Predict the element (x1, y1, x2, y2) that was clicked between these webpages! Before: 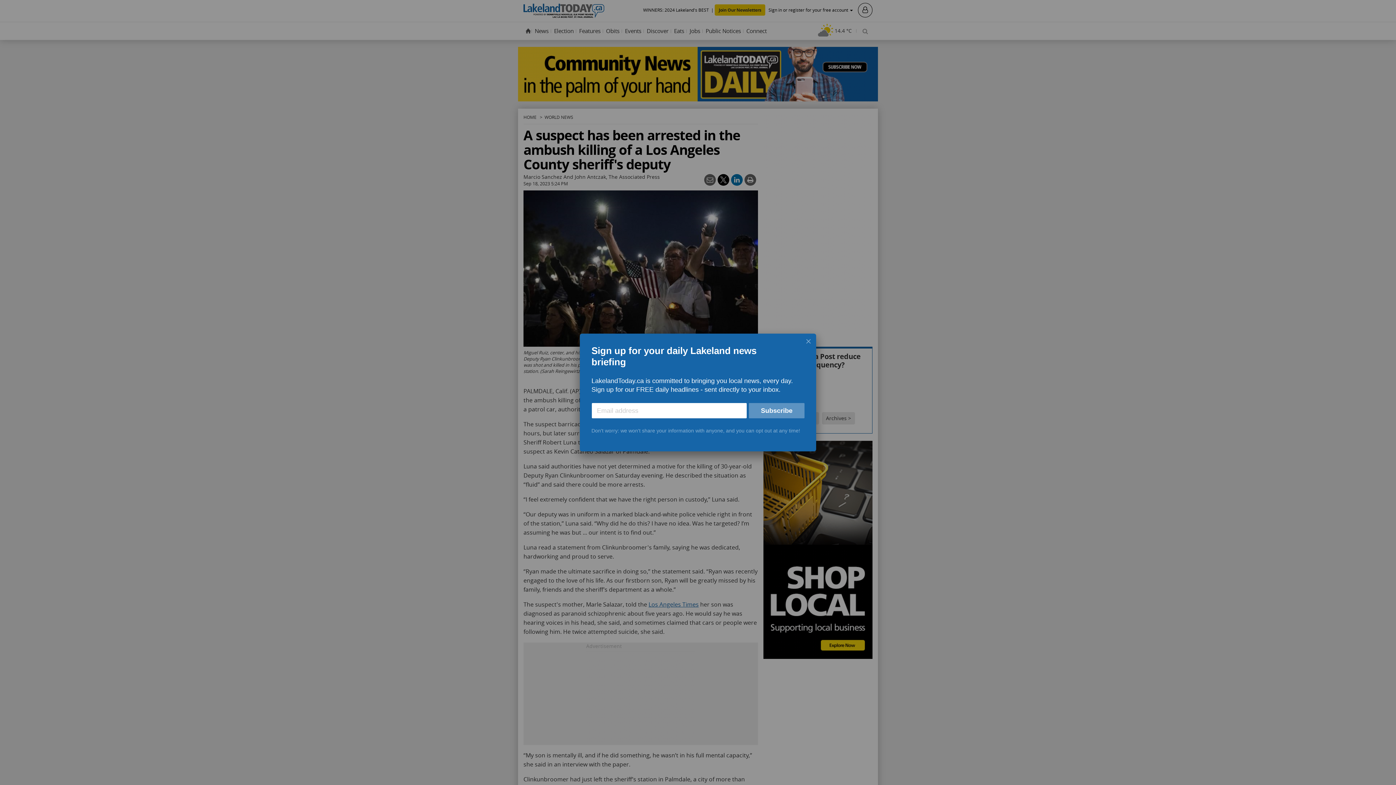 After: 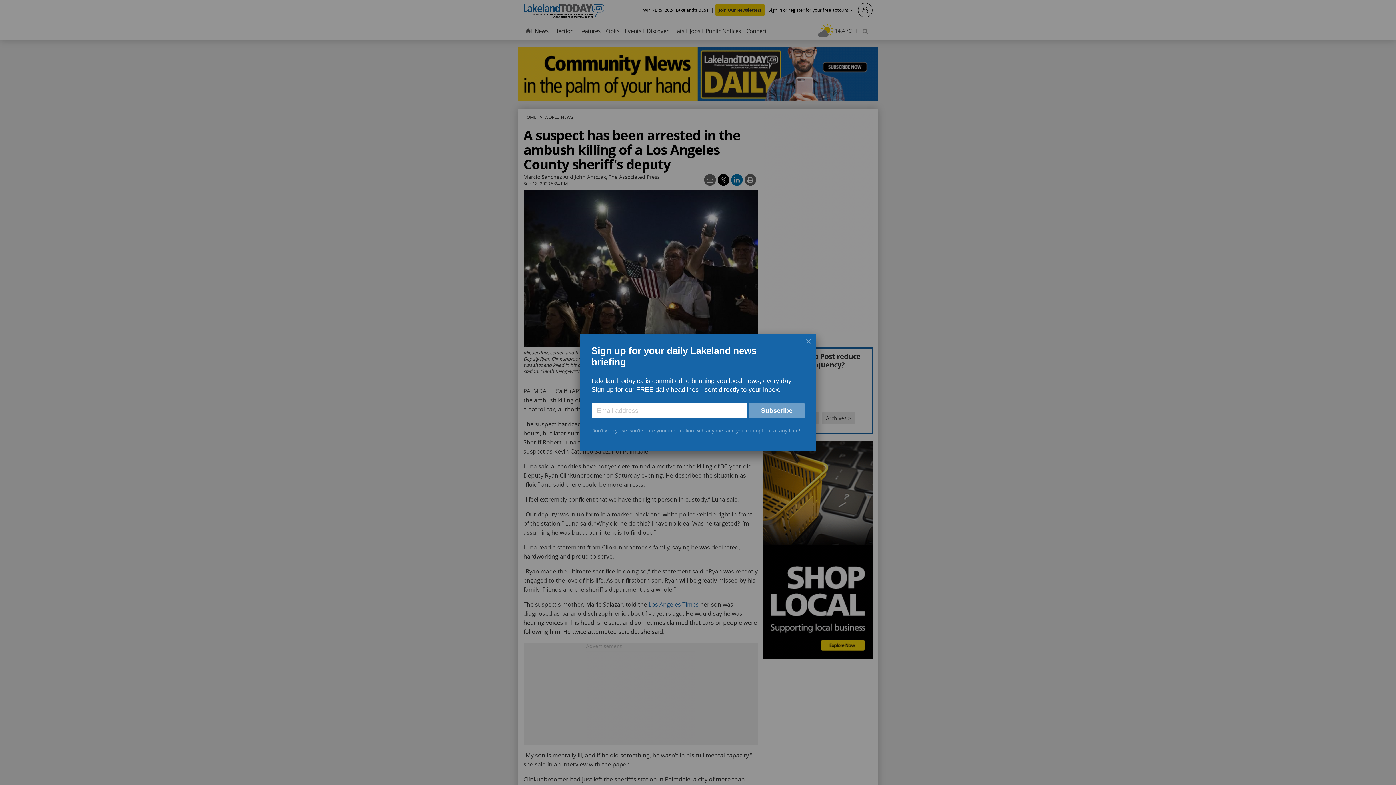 Action: label: Subscribe bbox: (749, 403, 804, 418)